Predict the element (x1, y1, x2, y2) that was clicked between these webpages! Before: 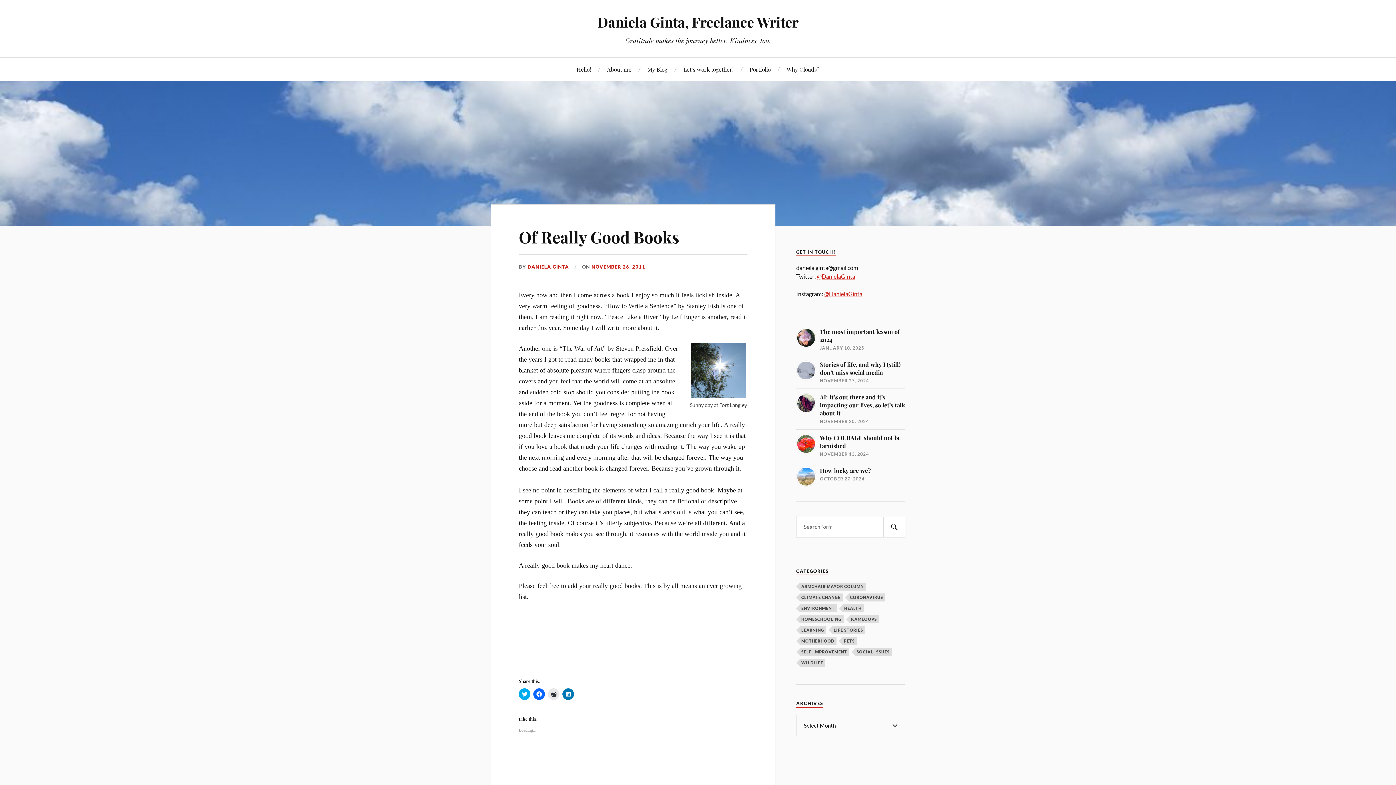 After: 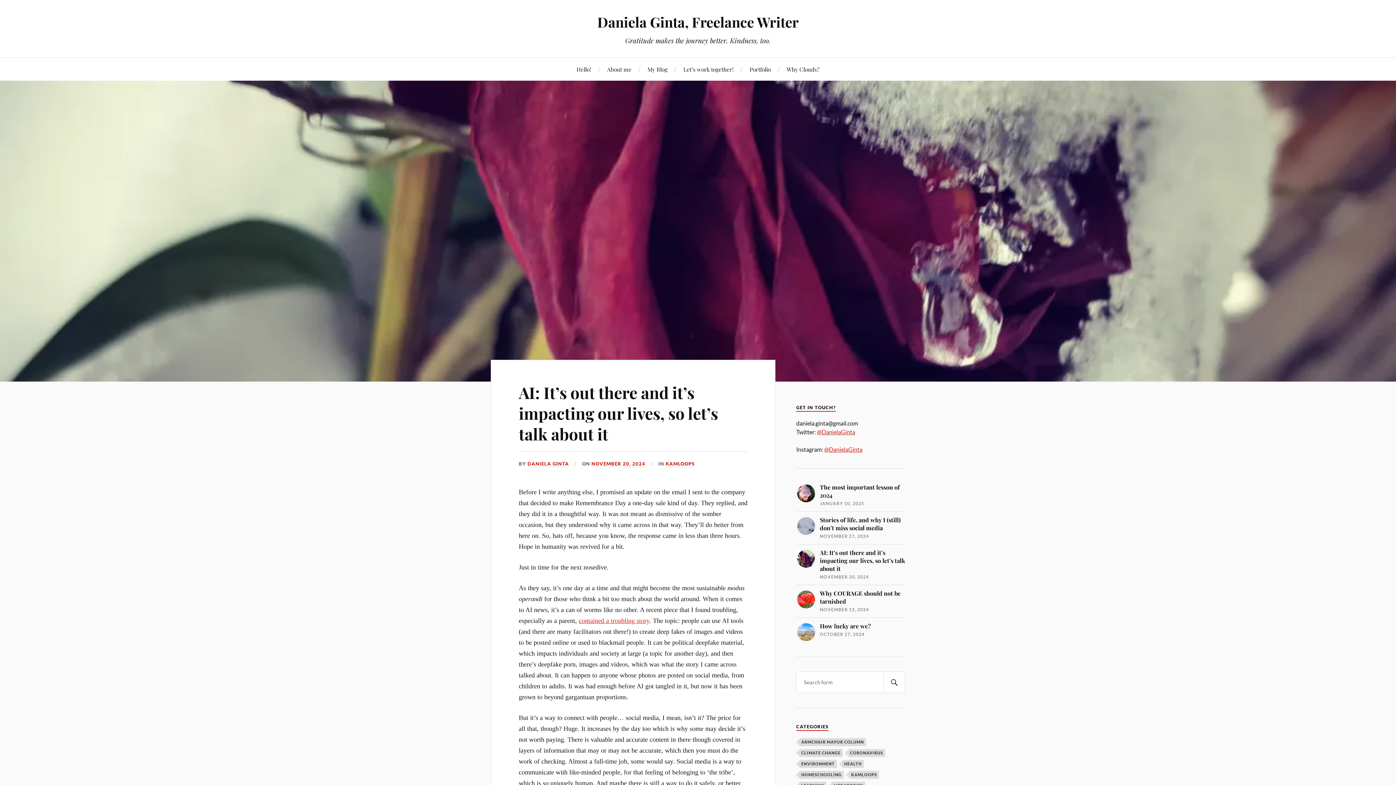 Action: bbox: (796, 393, 905, 425) label: AI: It’s out there and it’s impacting our lives, so let’s talk about it

NOVEMBER 20, 2024